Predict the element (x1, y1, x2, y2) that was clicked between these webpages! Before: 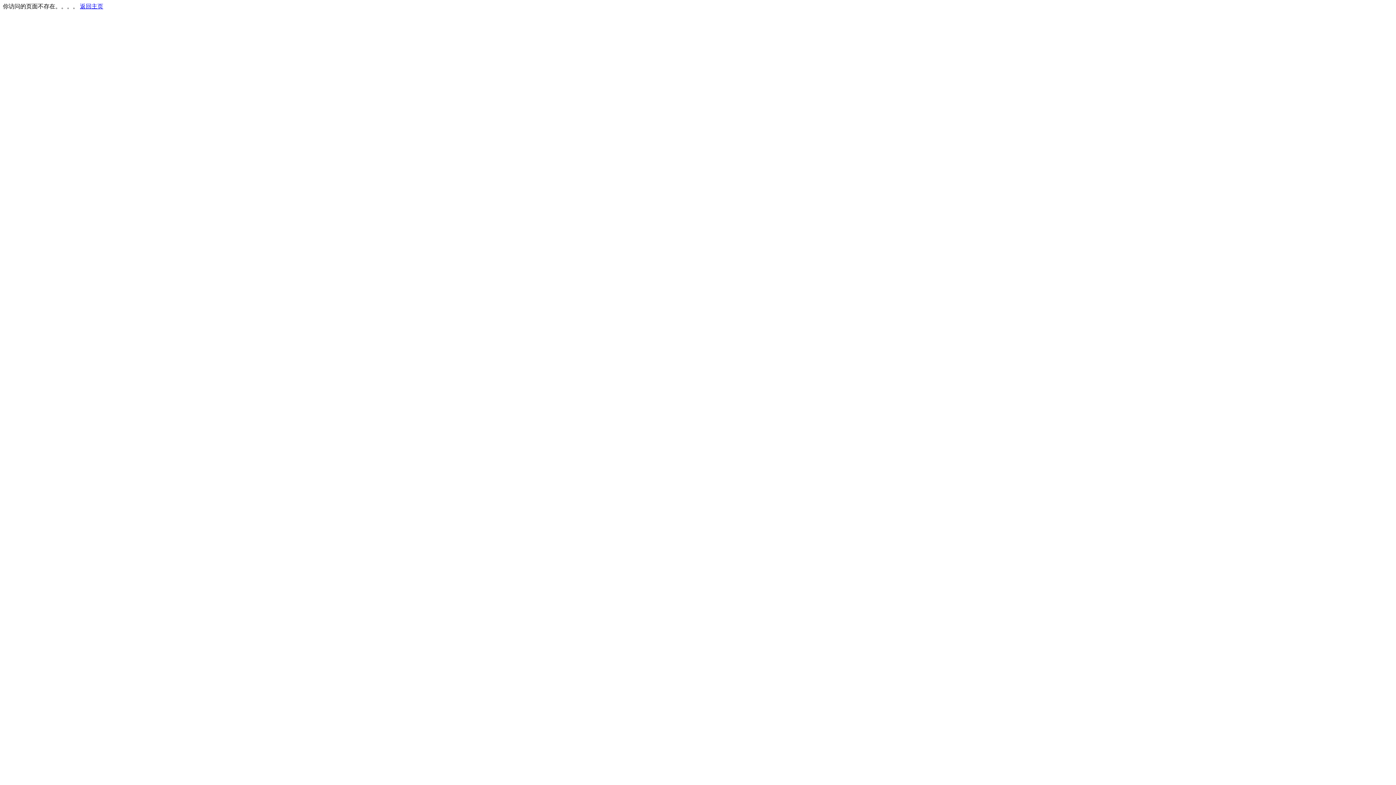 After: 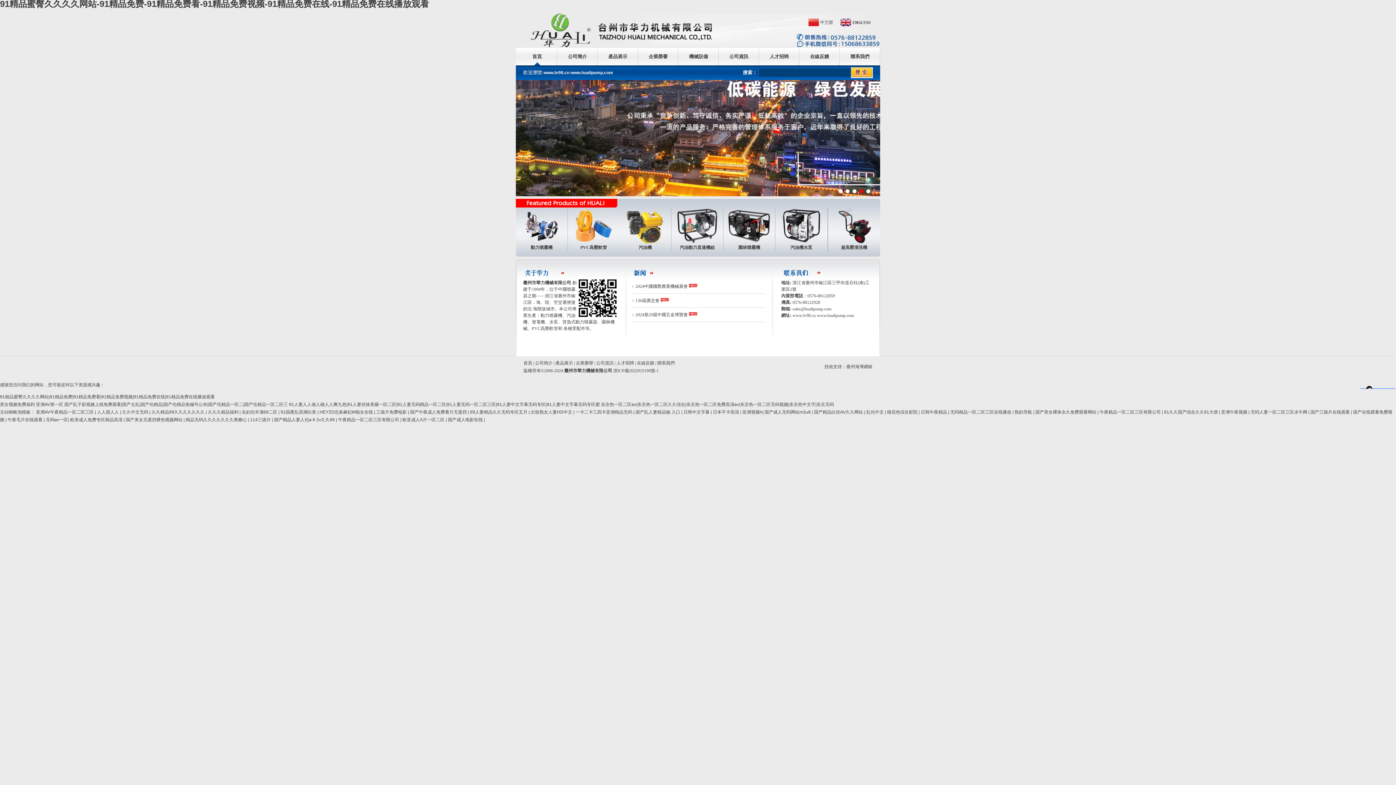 Action: label: 返回主页 bbox: (80, 3, 103, 9)